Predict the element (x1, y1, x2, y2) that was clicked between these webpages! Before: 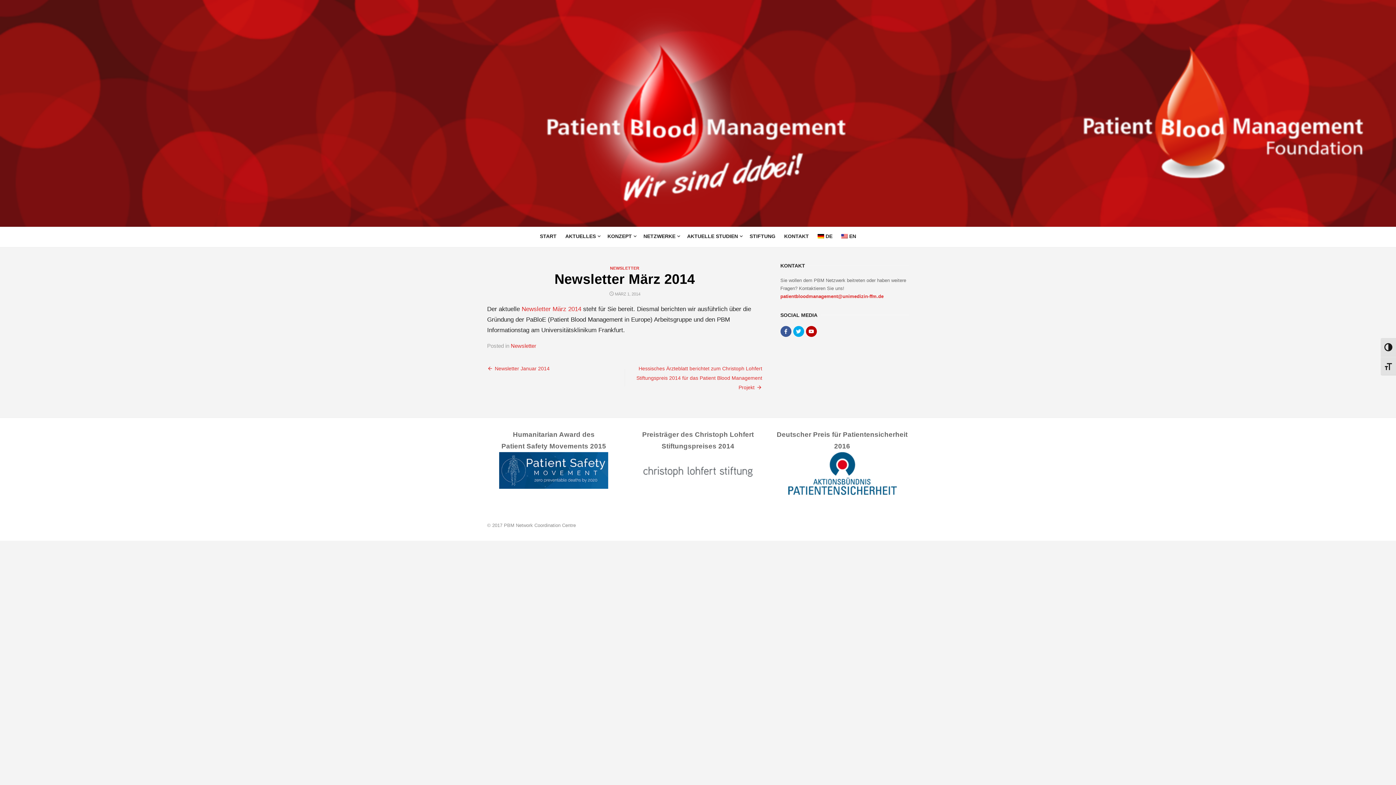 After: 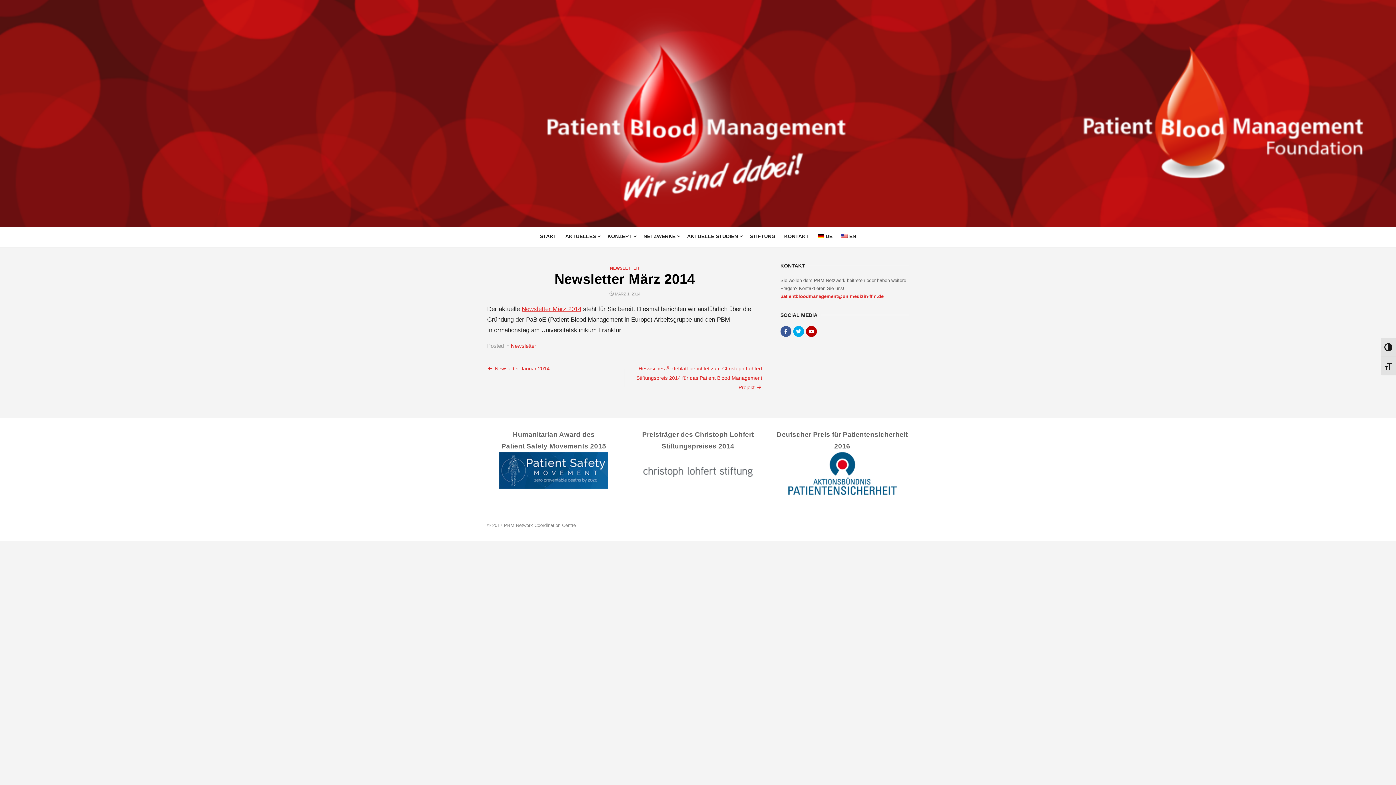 Action: bbox: (521, 305, 581, 312) label: Newsletter März 2014